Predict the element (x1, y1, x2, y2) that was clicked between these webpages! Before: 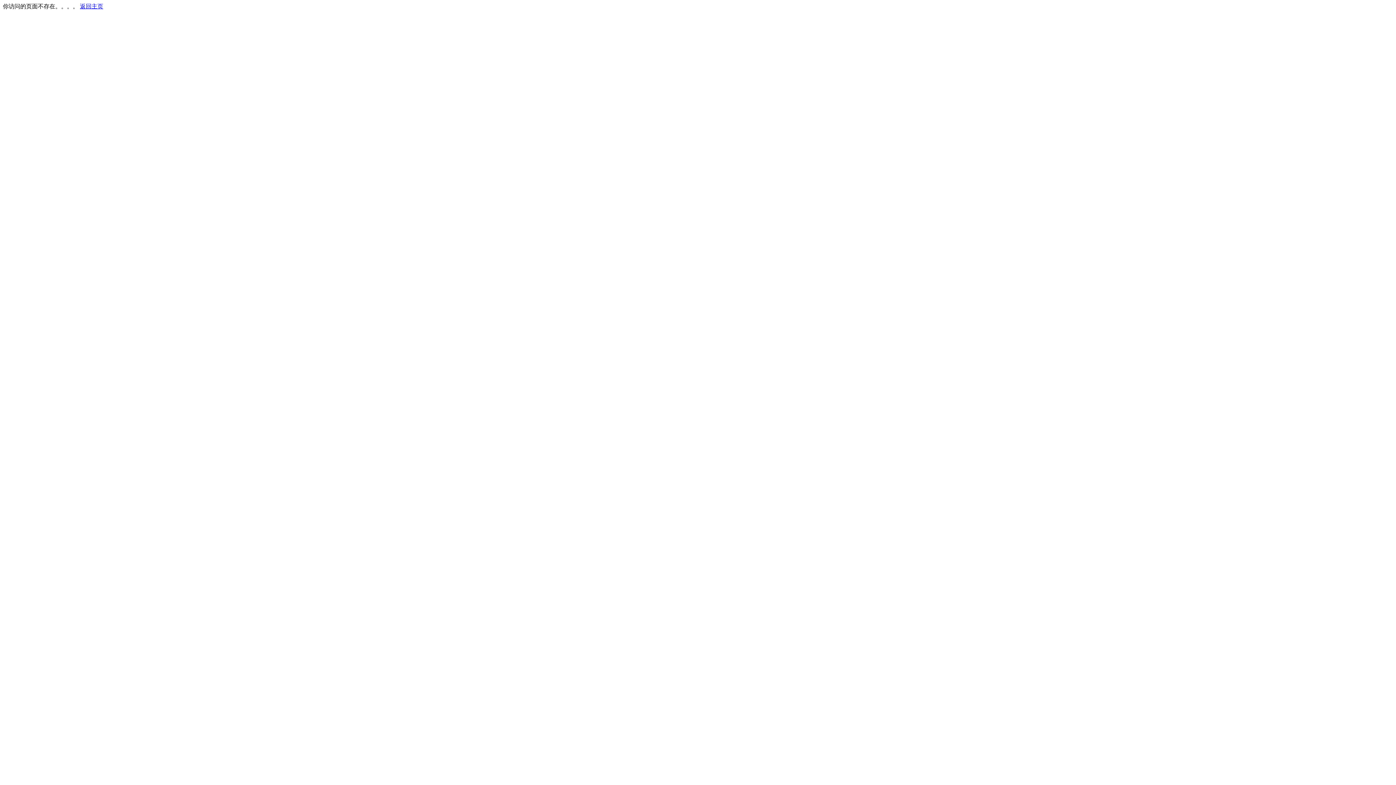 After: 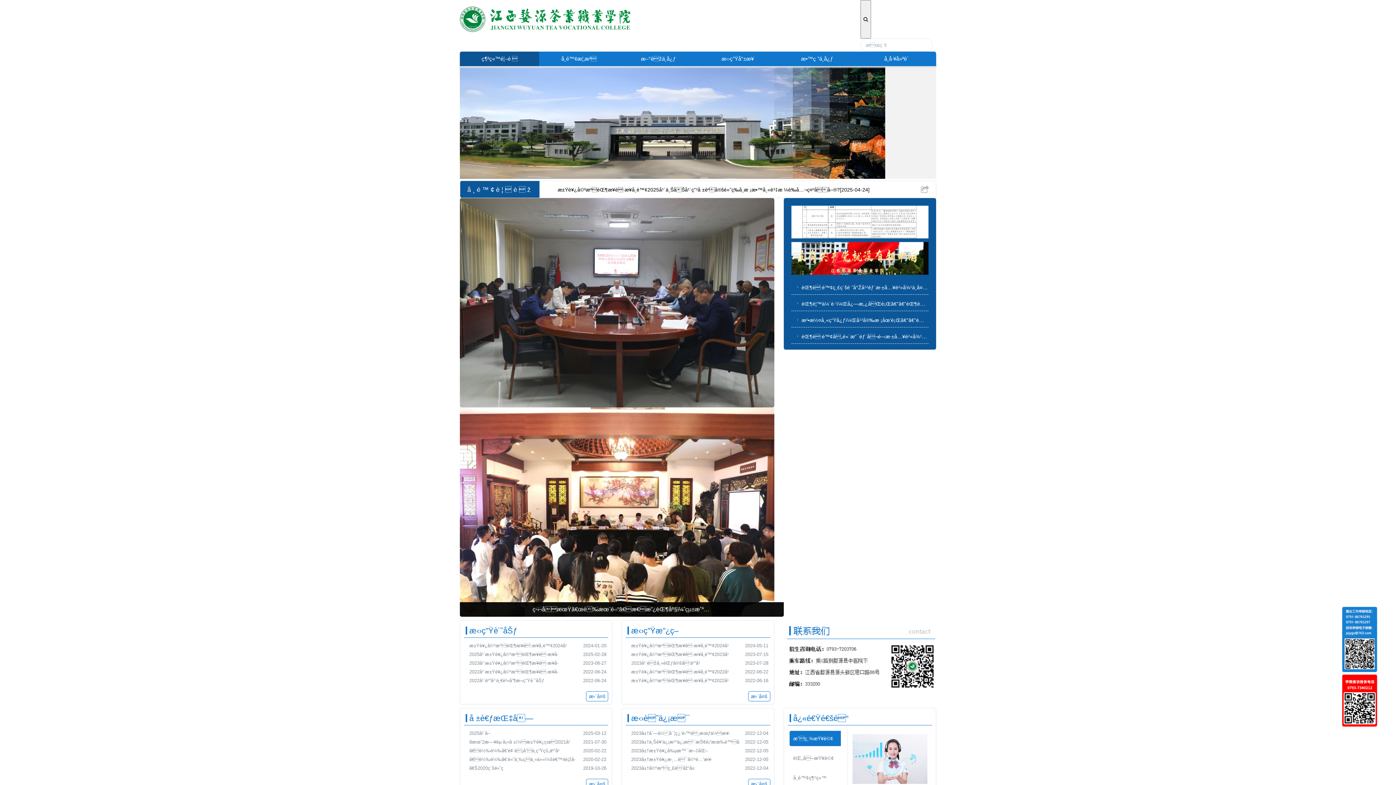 Action: label: 返回主页 bbox: (80, 3, 103, 9)